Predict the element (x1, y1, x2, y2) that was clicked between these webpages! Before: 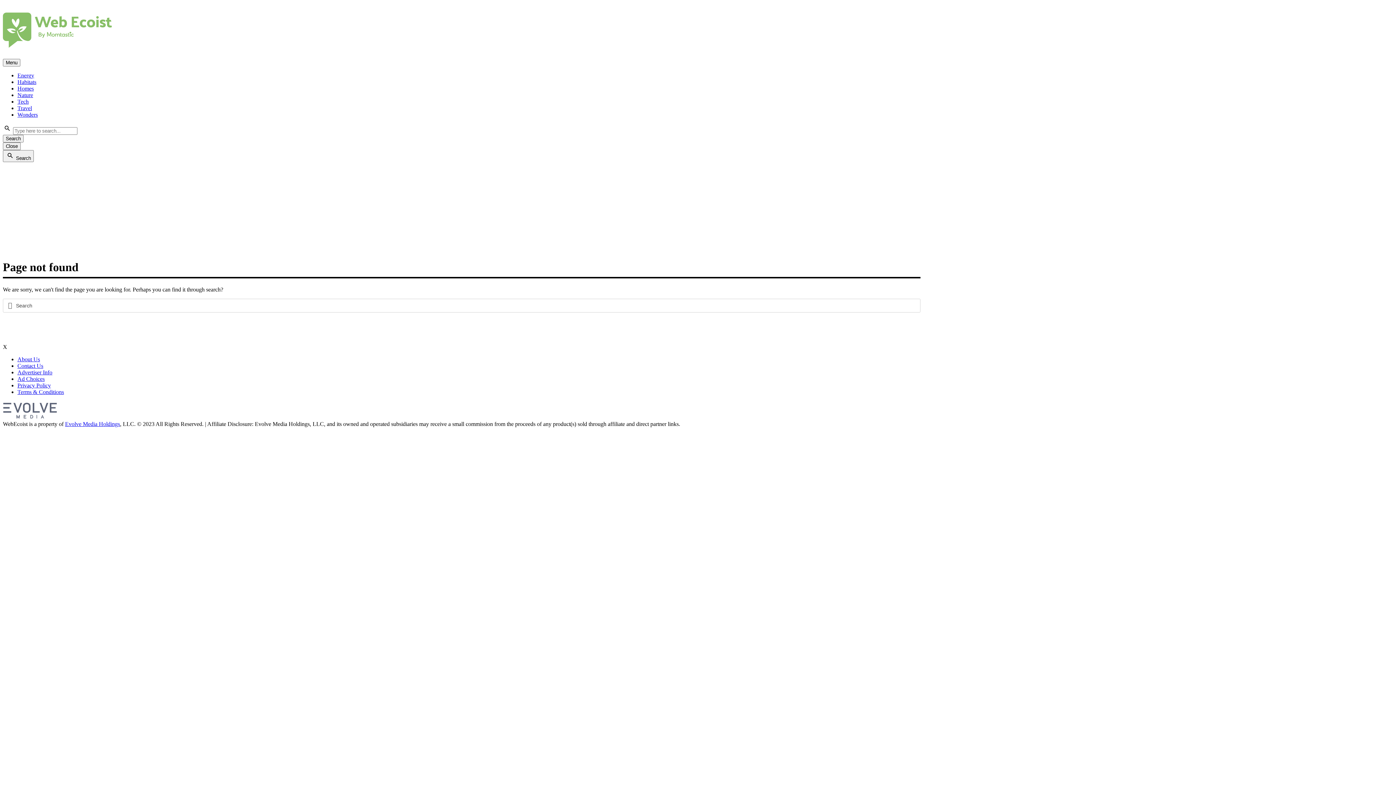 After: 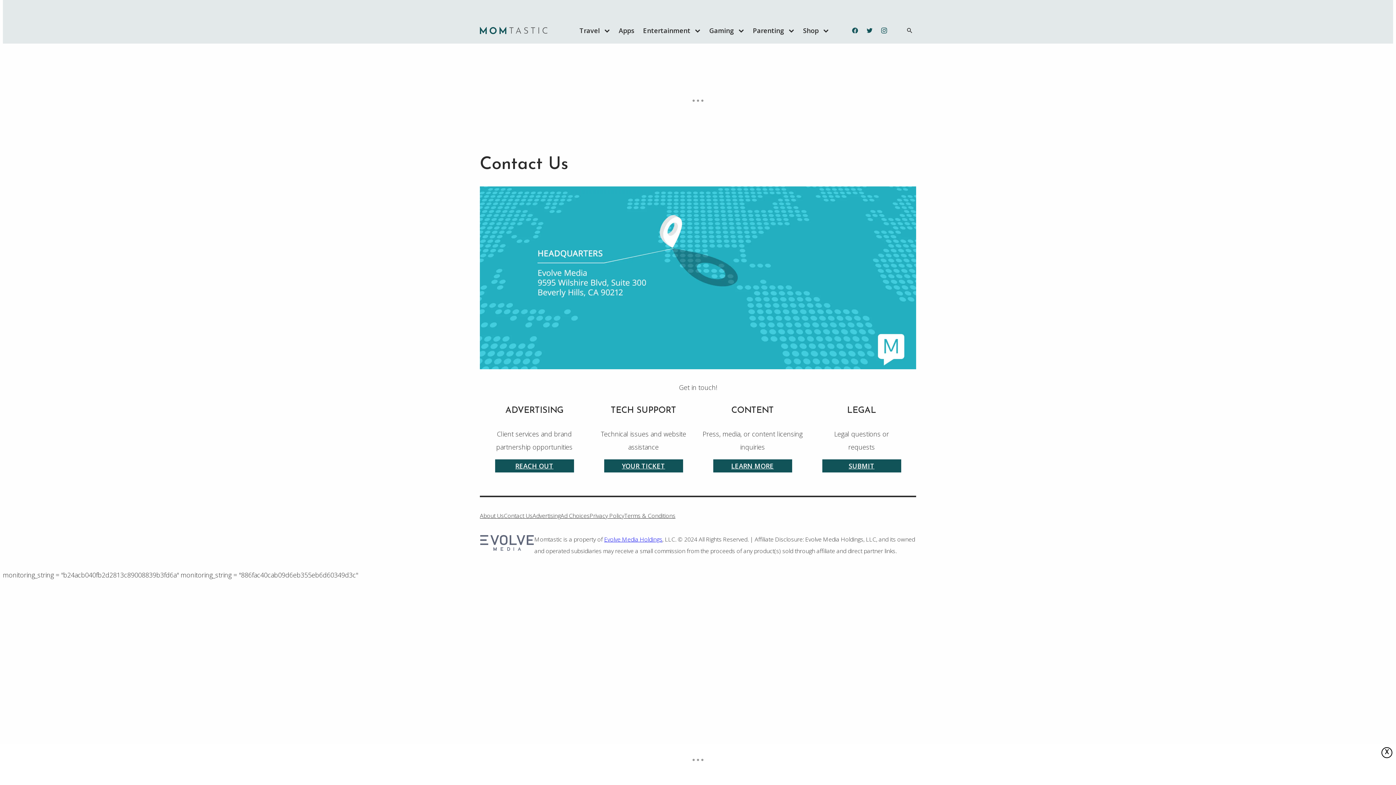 Action: bbox: (17, 362, 43, 369) label: Contact Us